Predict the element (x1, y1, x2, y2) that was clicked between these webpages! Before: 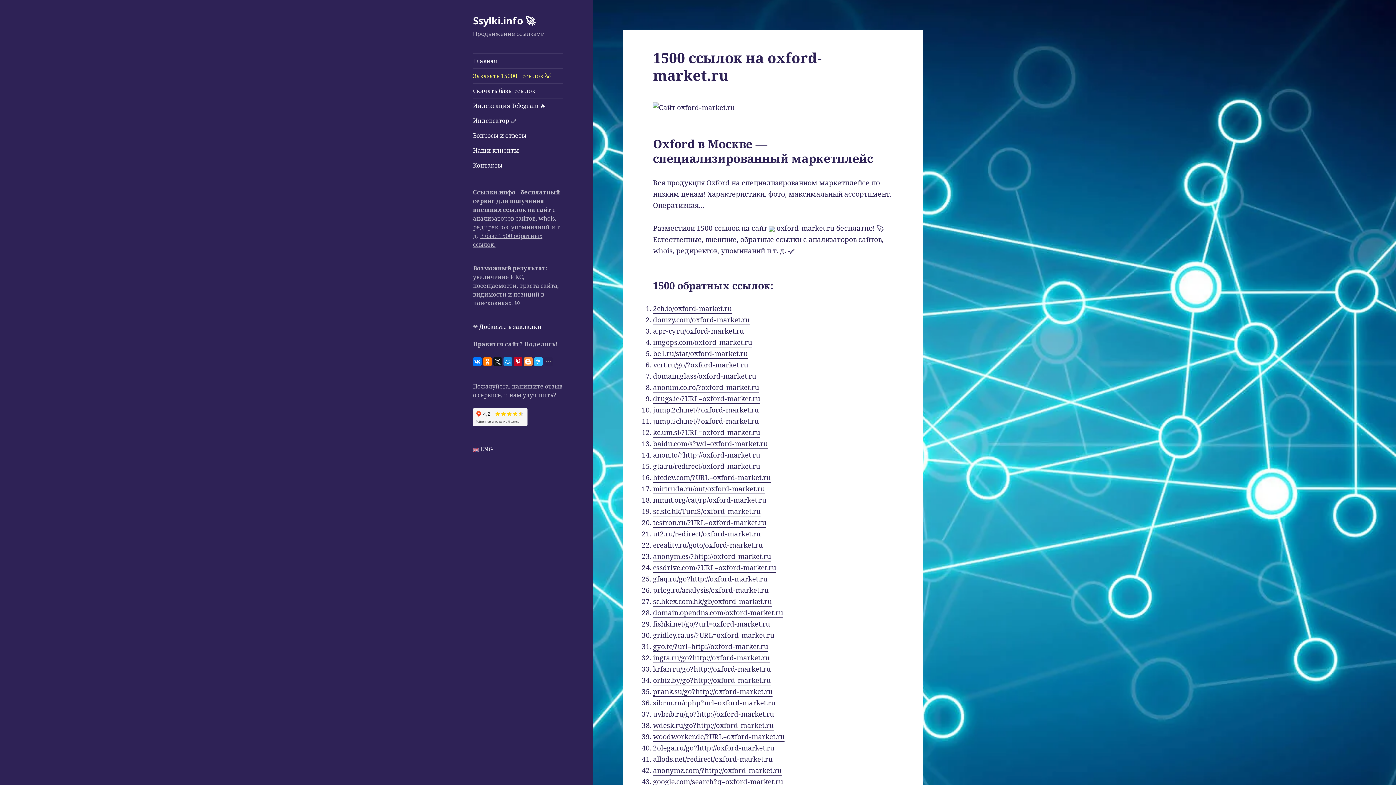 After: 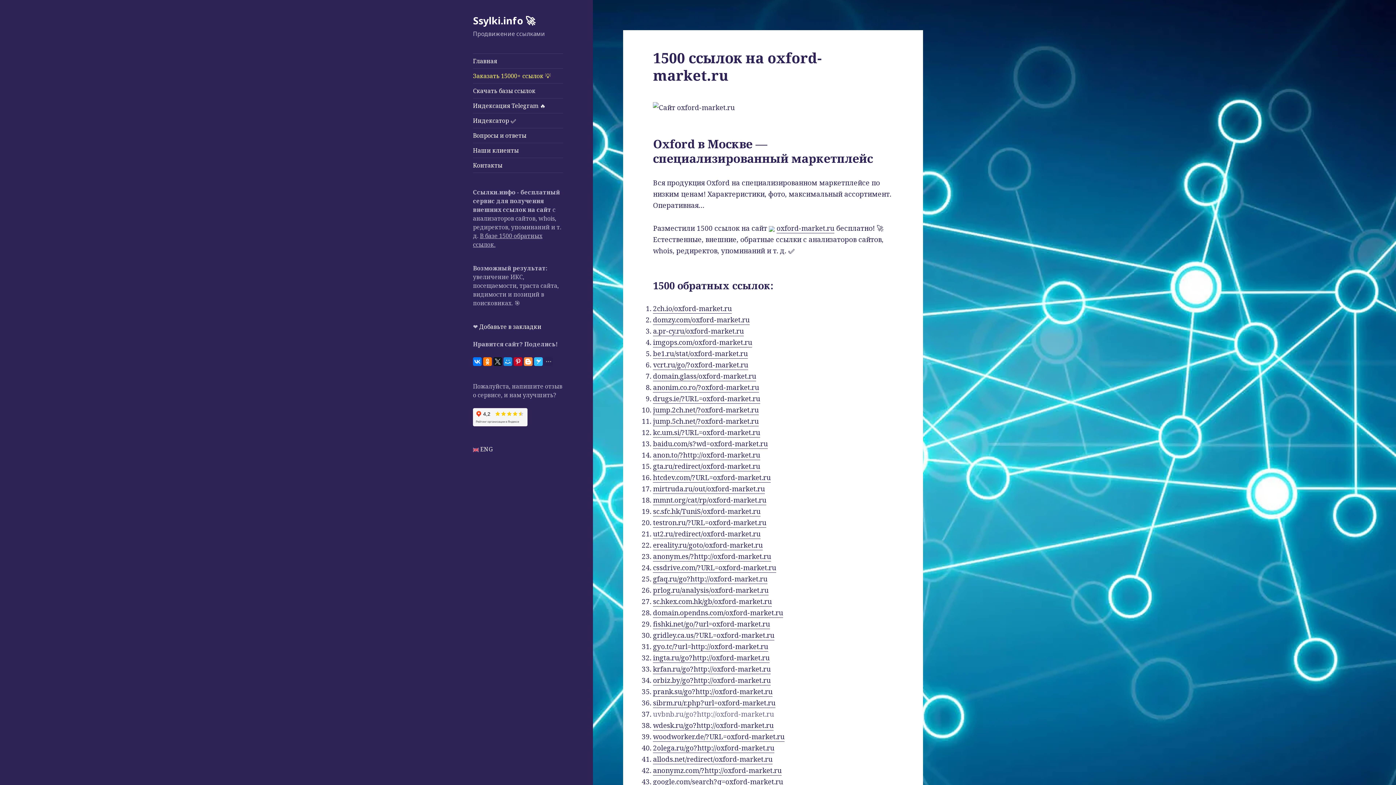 Action: bbox: (653, 709, 774, 719) label: uvbnb.ru/go?http://oxford-market.ru